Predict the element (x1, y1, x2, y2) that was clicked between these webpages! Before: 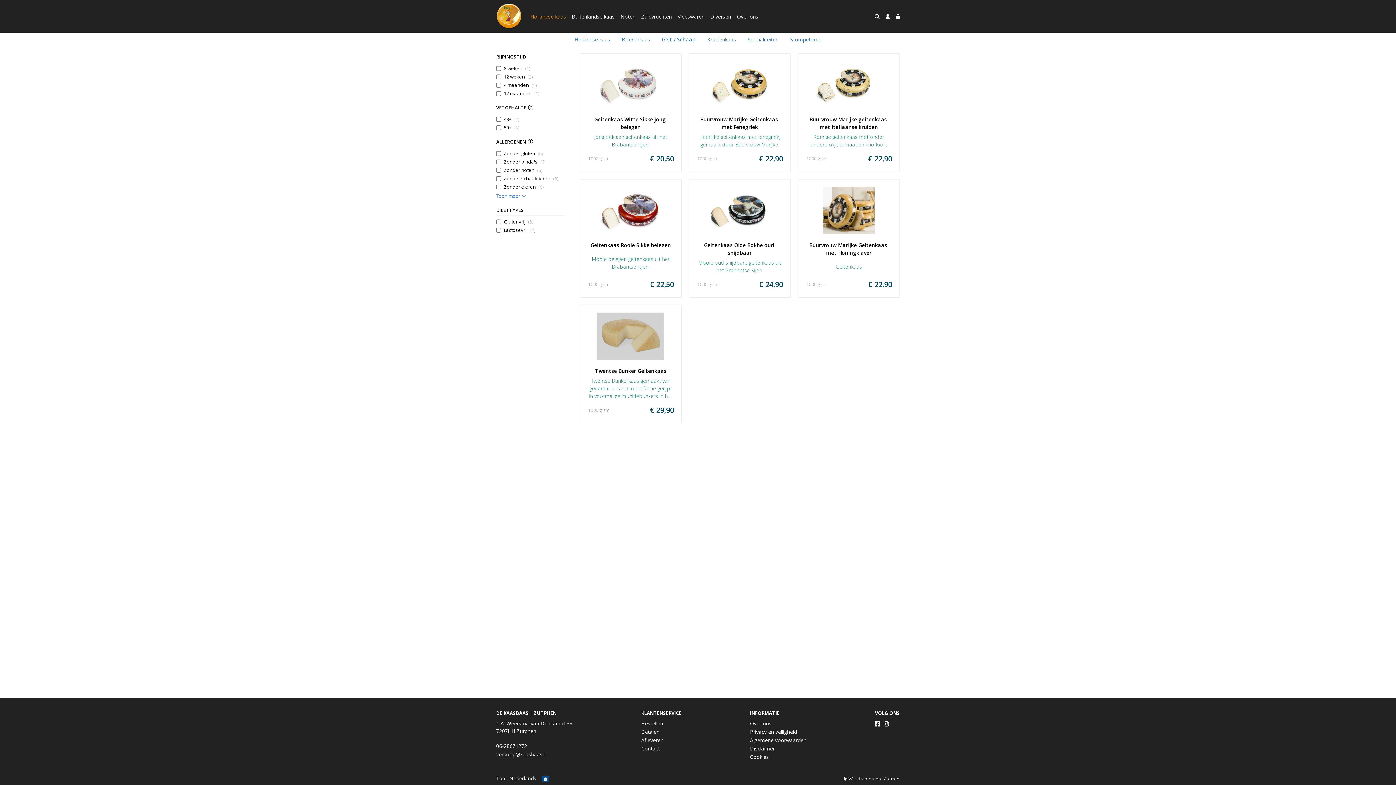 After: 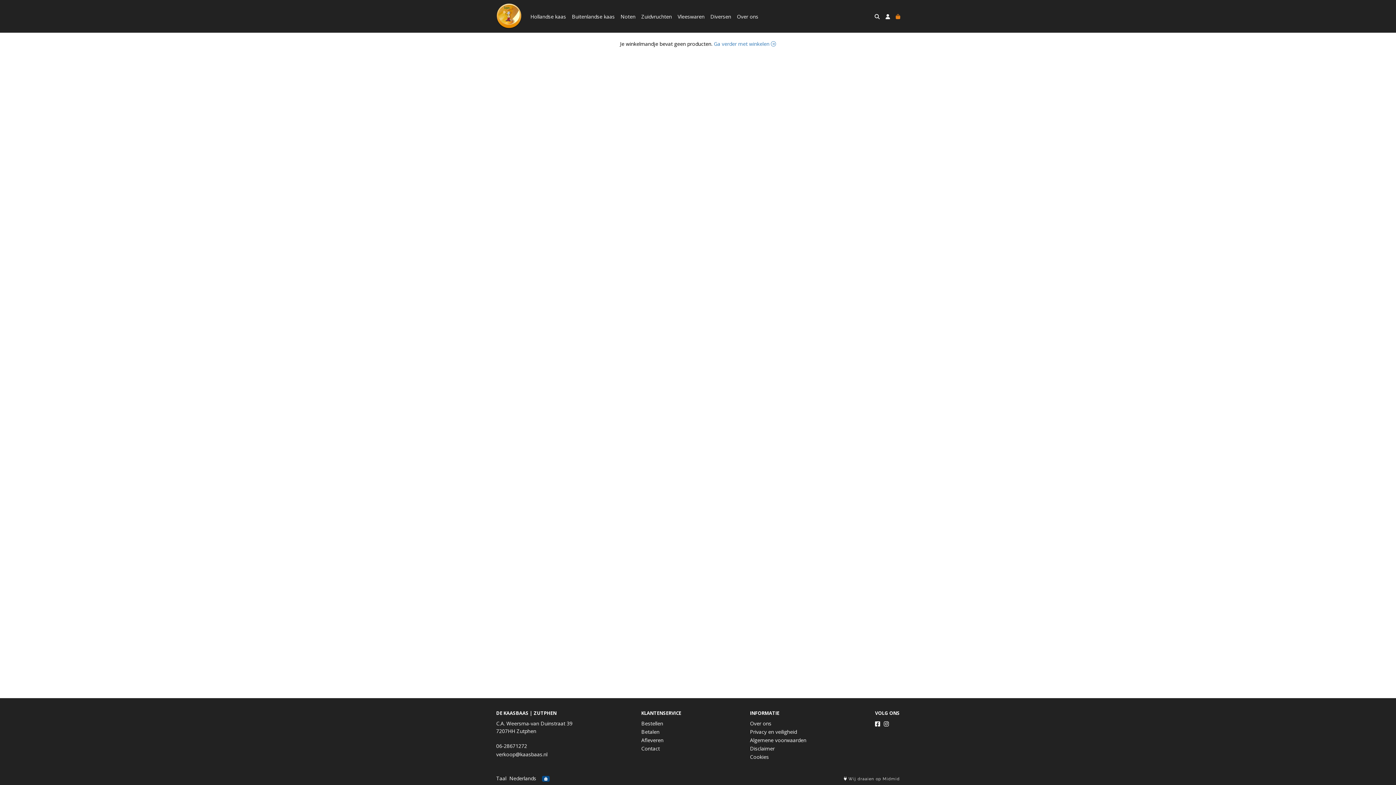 Action: bbox: (893, 9, 900, 23)